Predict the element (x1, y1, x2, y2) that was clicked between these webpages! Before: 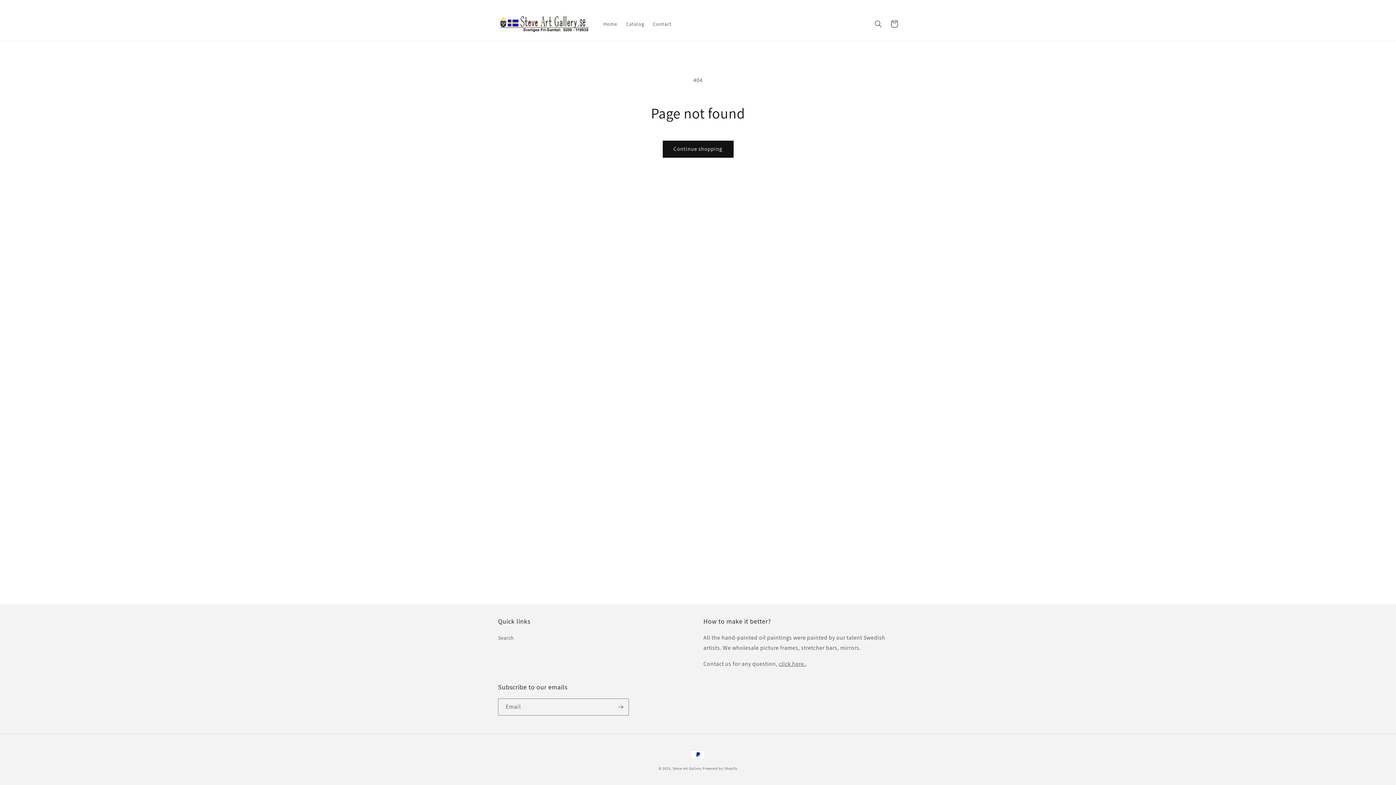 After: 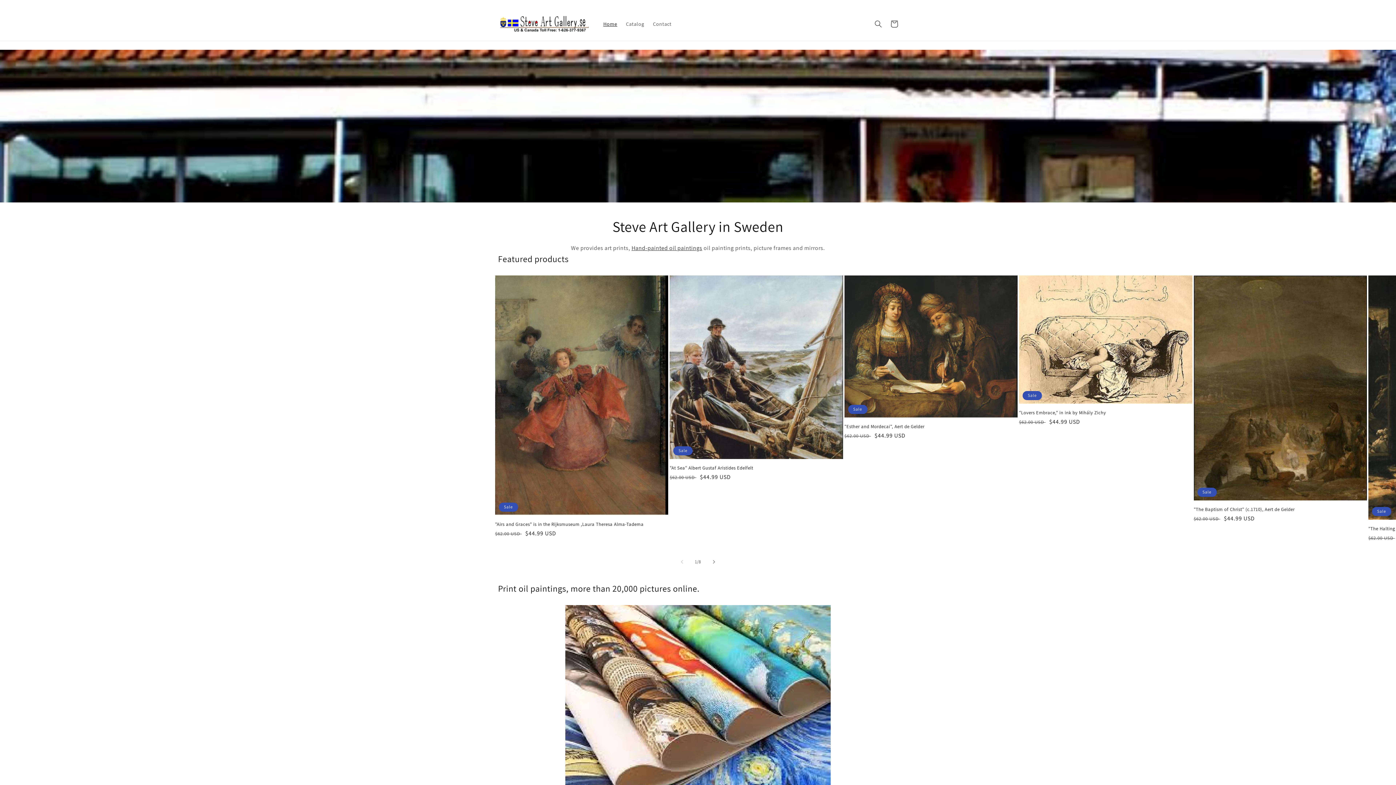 Action: bbox: (495, 13, 591, 34)